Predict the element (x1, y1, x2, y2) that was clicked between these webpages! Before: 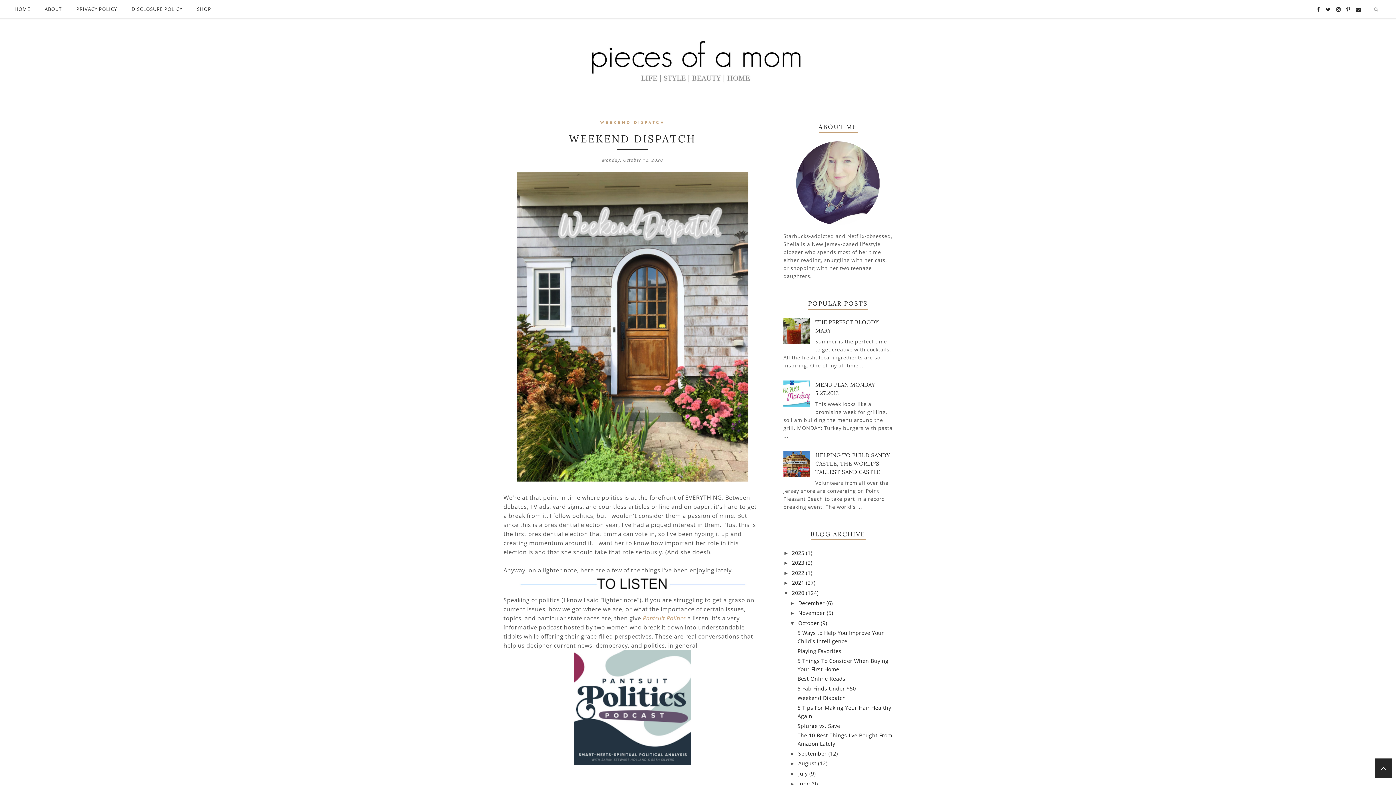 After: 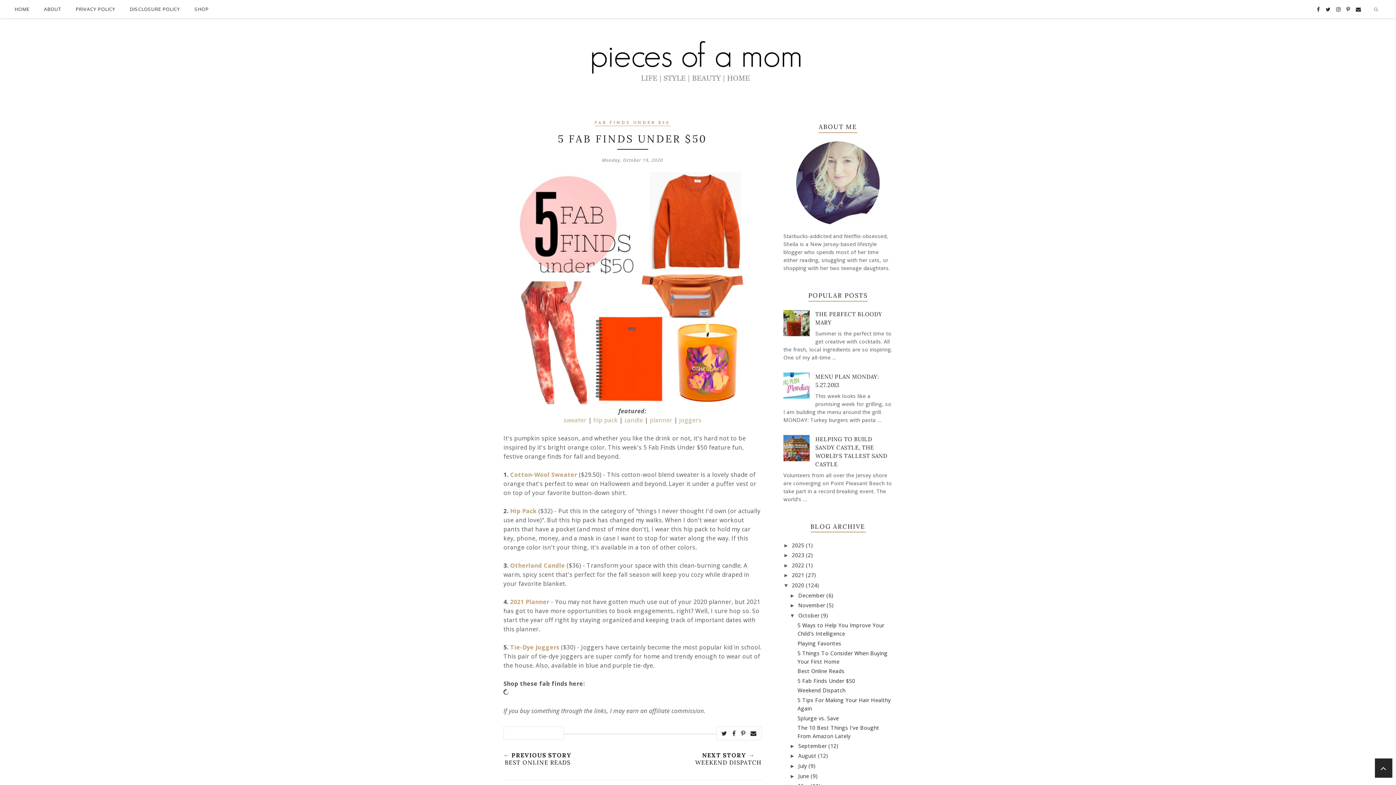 Action: bbox: (797, 685, 856, 692) label: 5 Fab Finds Under $50